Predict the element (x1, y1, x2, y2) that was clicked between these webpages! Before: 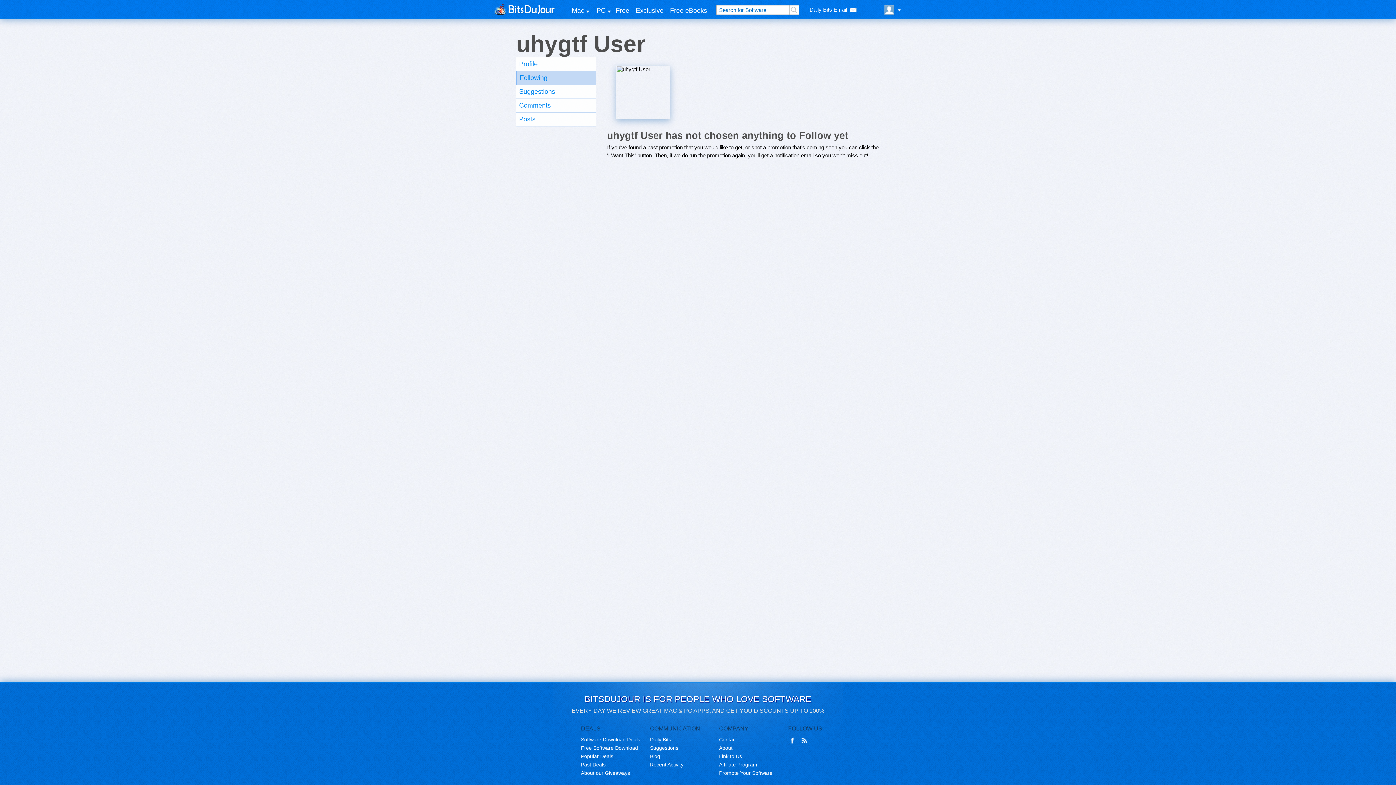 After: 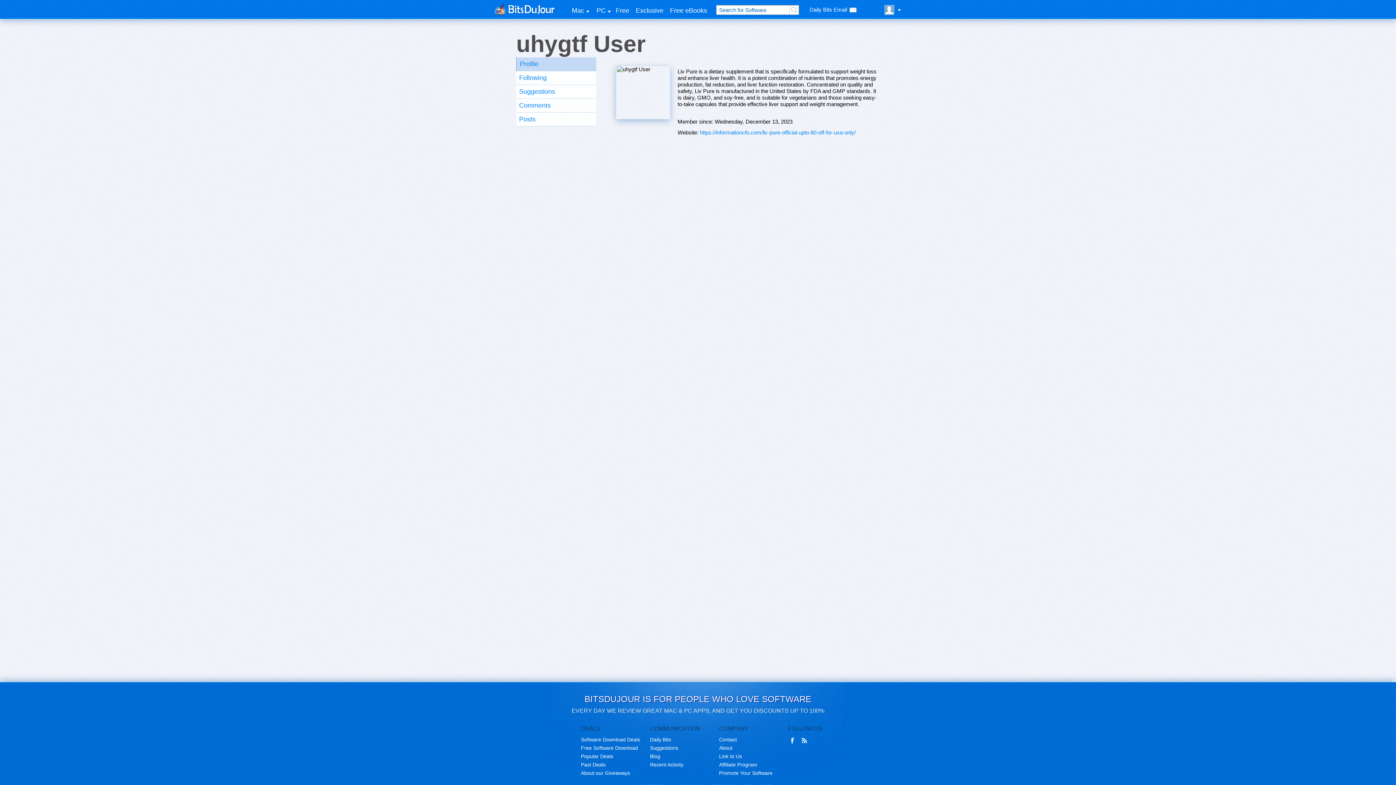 Action: bbox: (519, 60, 537, 67) label: Profile